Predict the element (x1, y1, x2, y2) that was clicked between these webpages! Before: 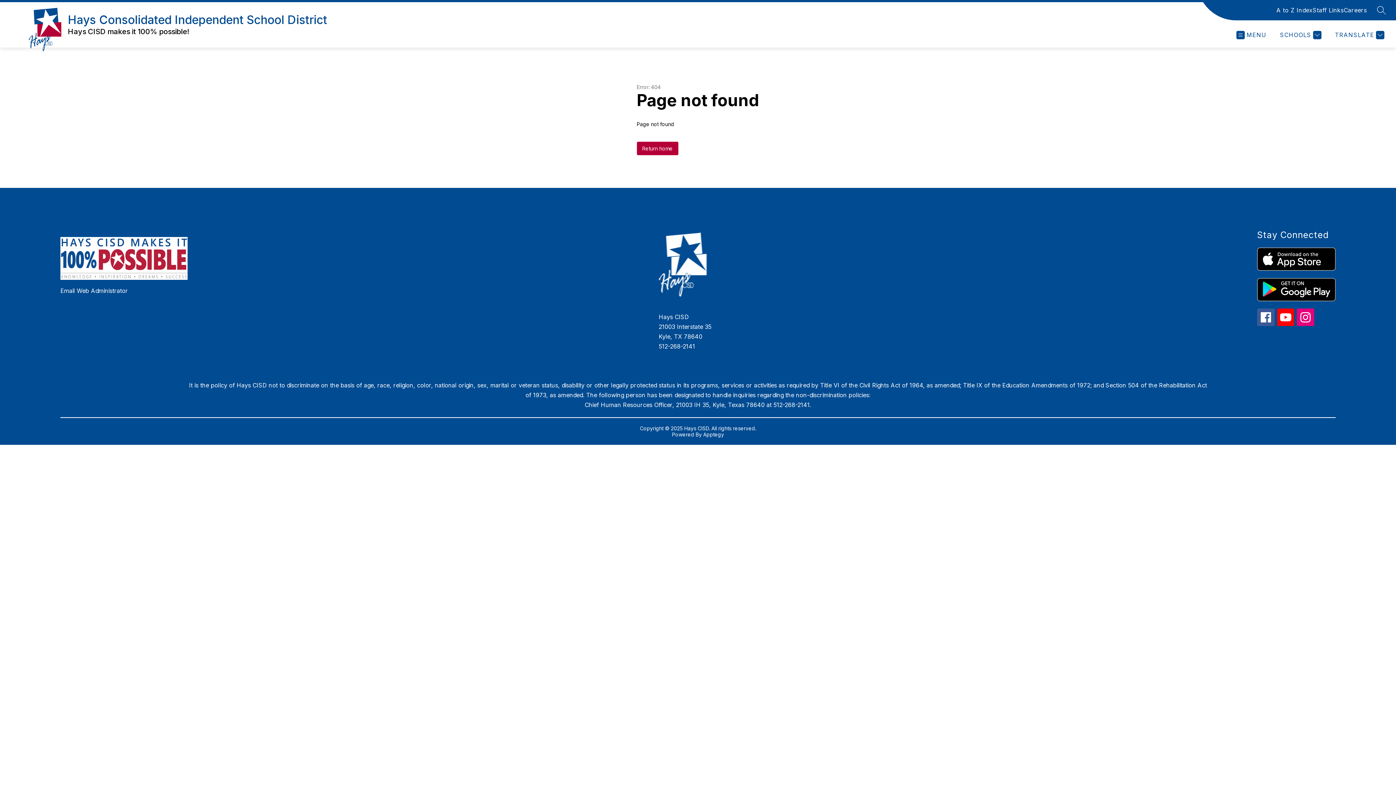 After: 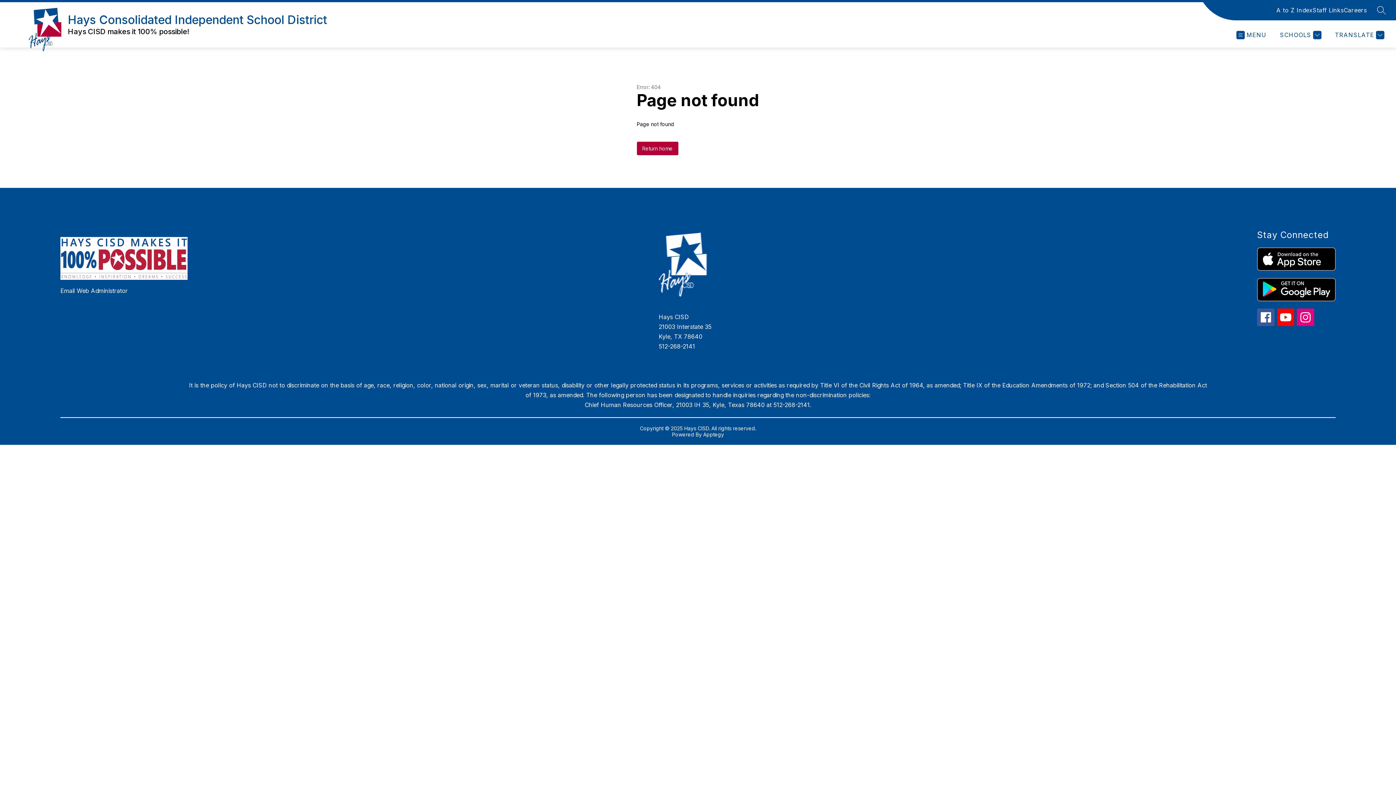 Action: bbox: (1257, 278, 1335, 301)